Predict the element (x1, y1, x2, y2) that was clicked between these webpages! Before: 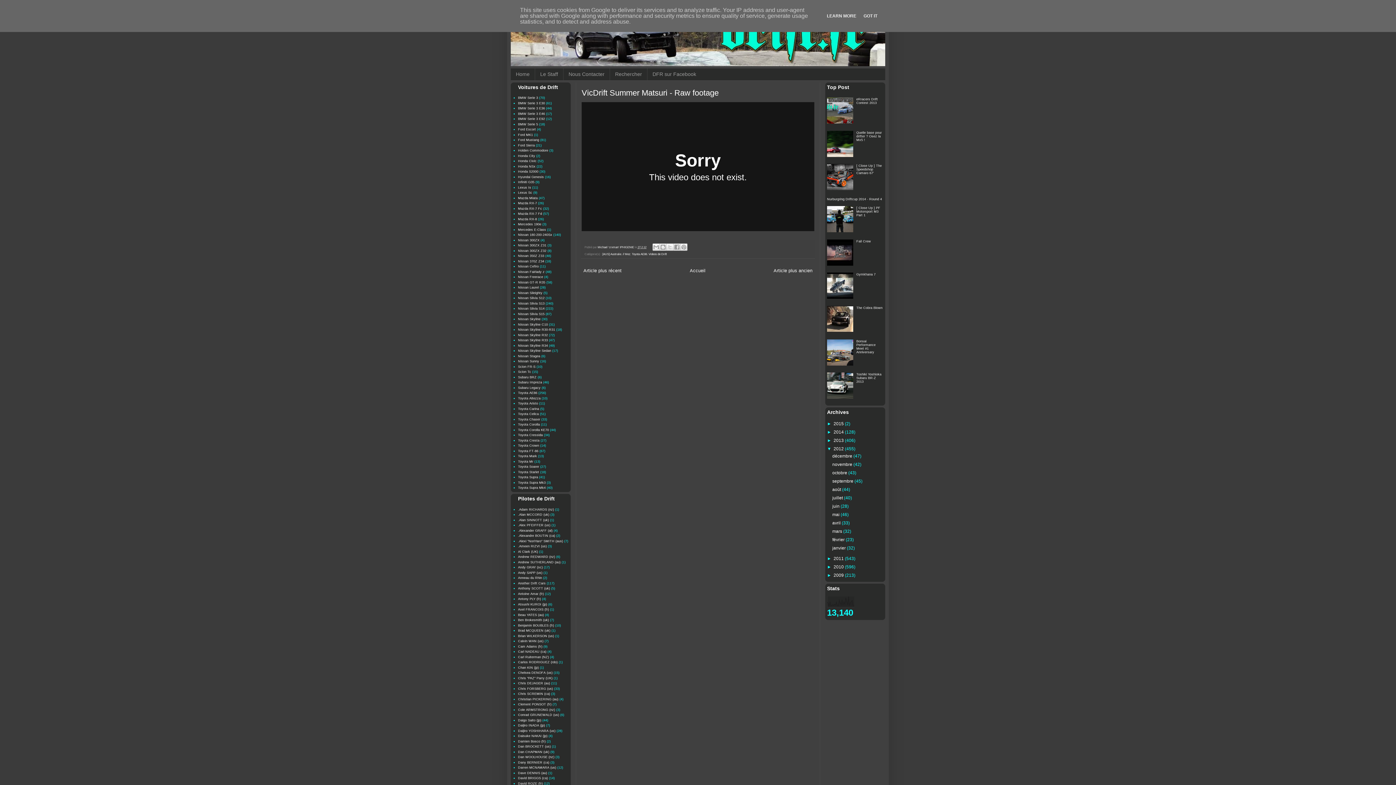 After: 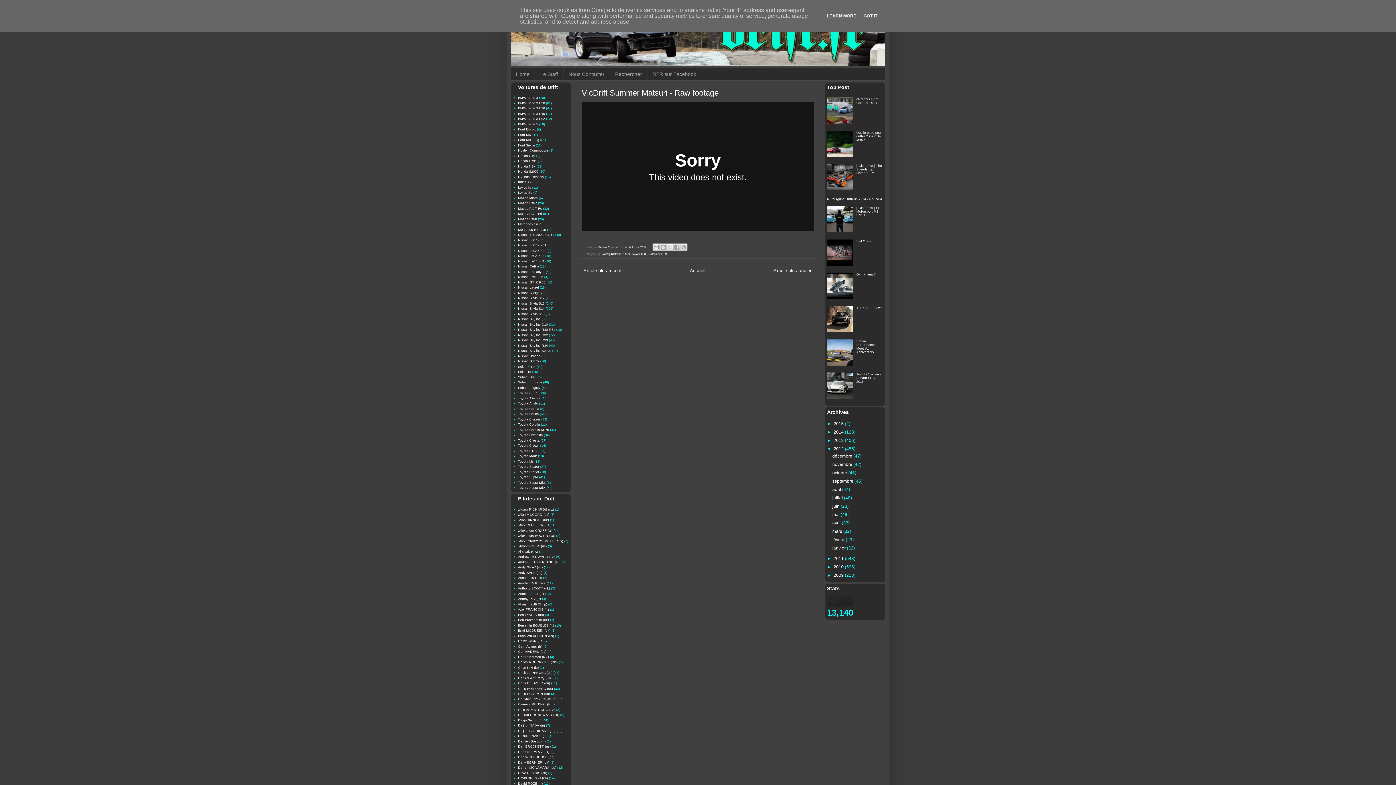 Action: bbox: (827, 120, 854, 124)